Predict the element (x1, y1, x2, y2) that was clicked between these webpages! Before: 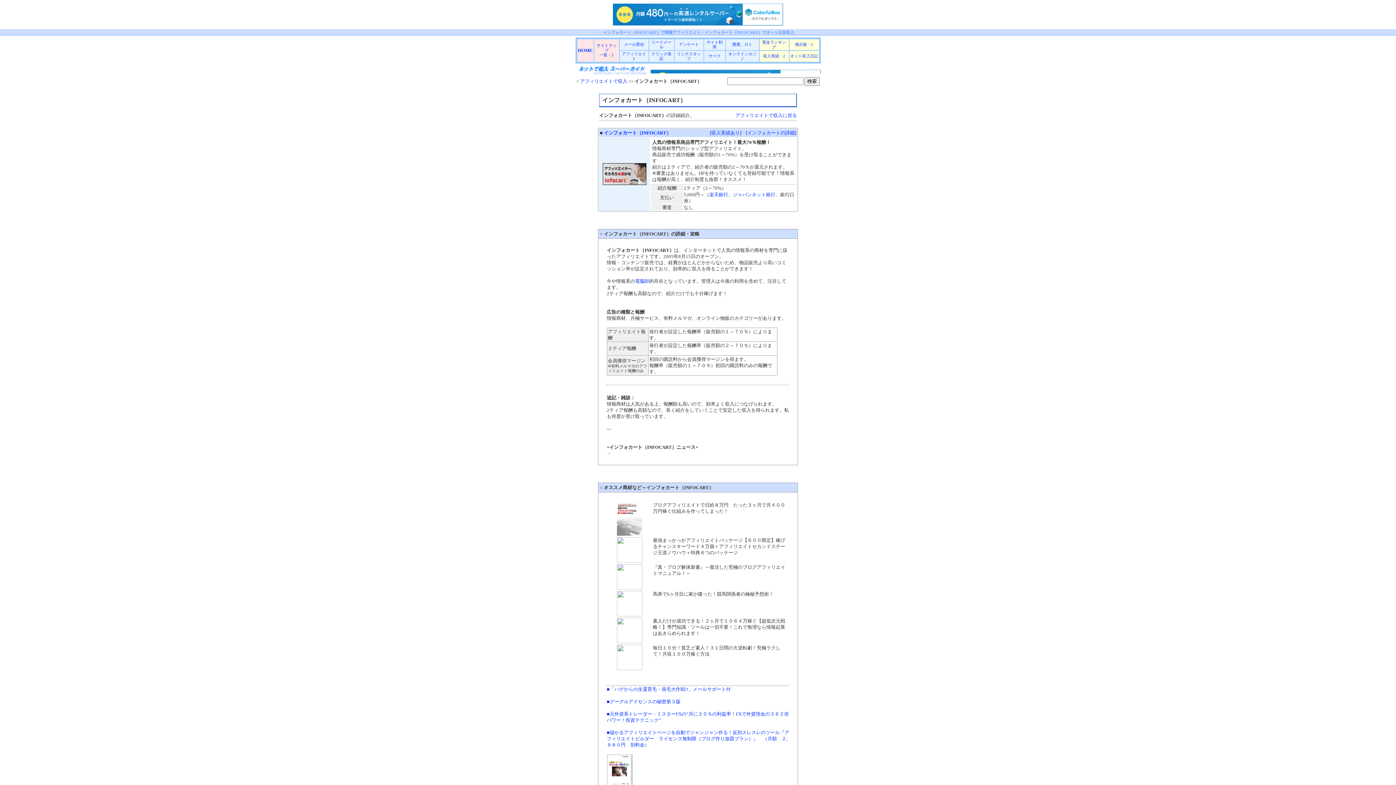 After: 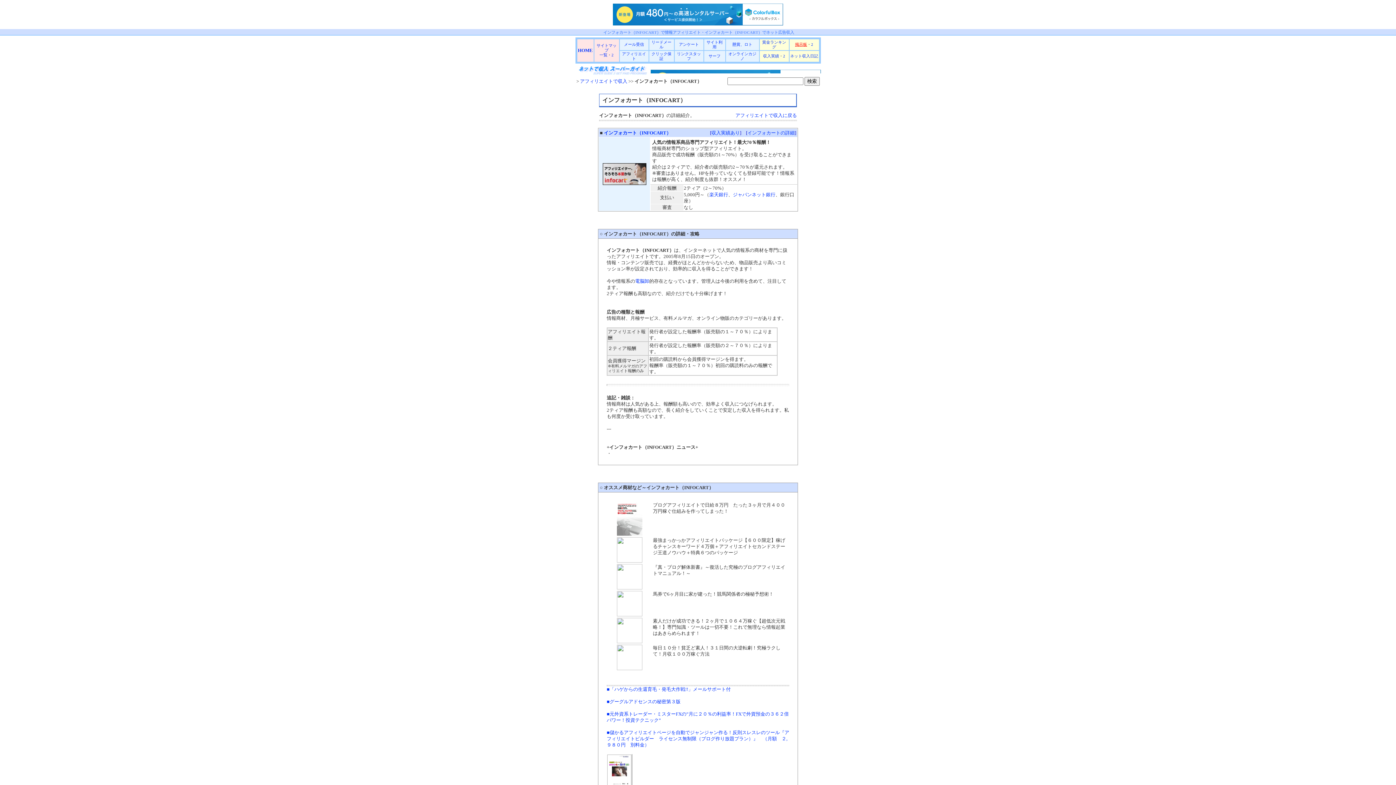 Action: label: 掲示板 bbox: (795, 42, 807, 46)